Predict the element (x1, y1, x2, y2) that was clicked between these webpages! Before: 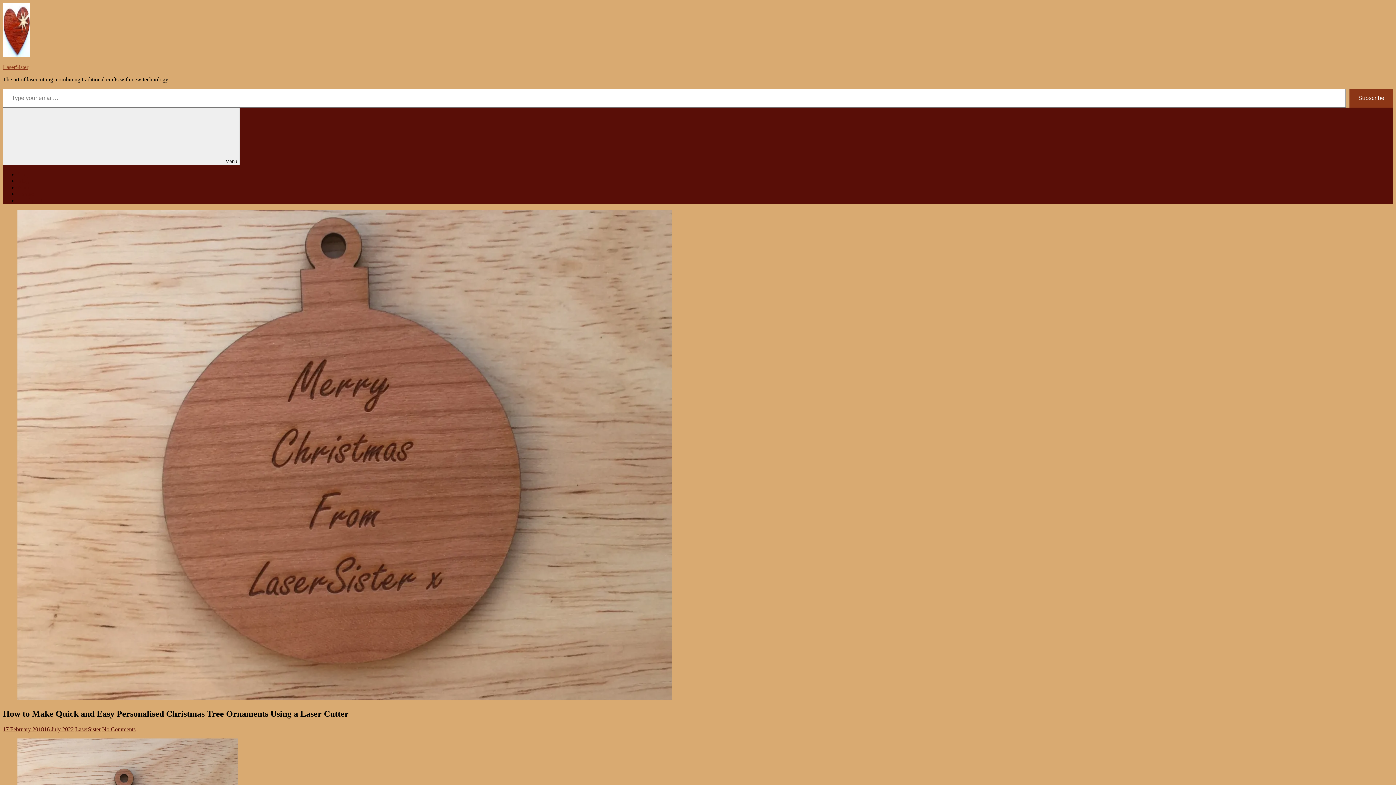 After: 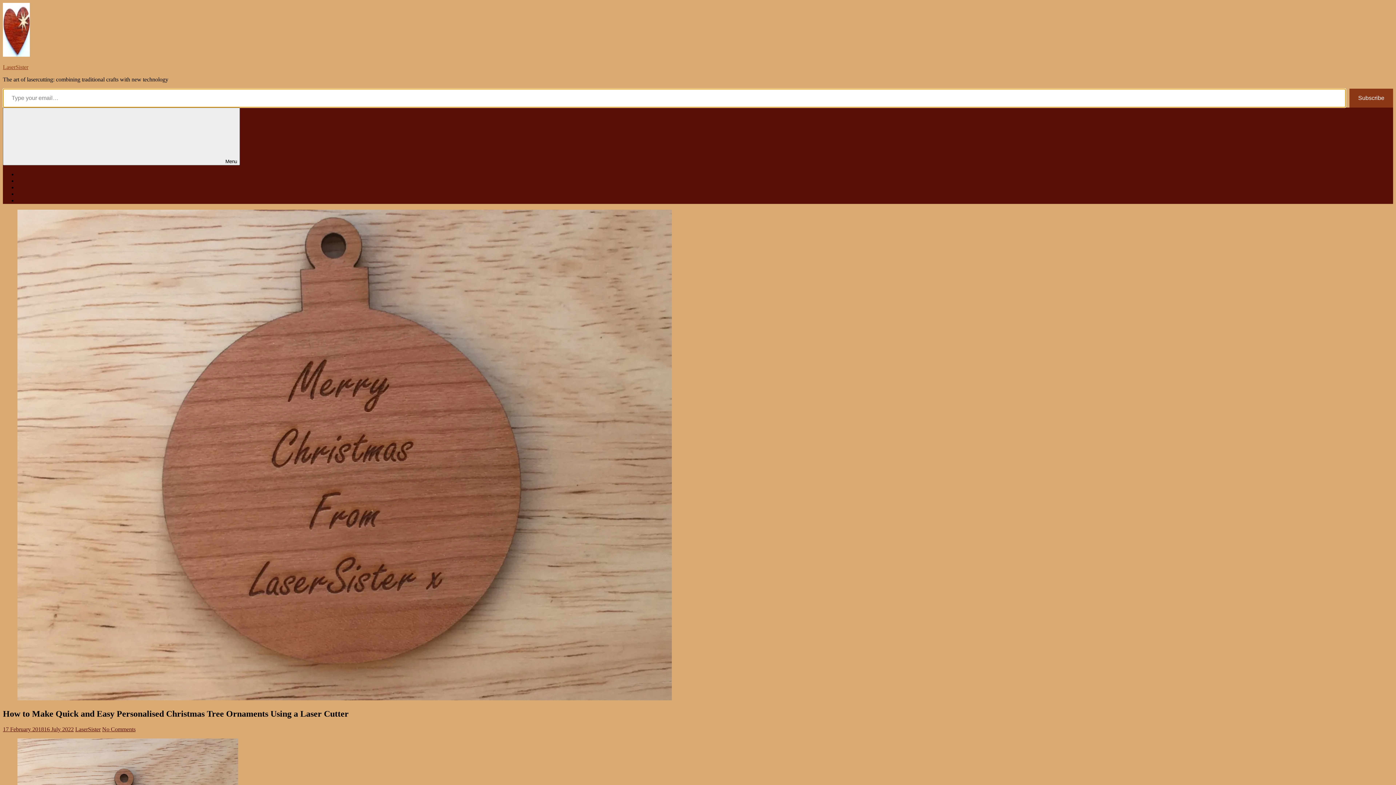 Action: label: Subscribe bbox: (1349, 88, 1393, 107)